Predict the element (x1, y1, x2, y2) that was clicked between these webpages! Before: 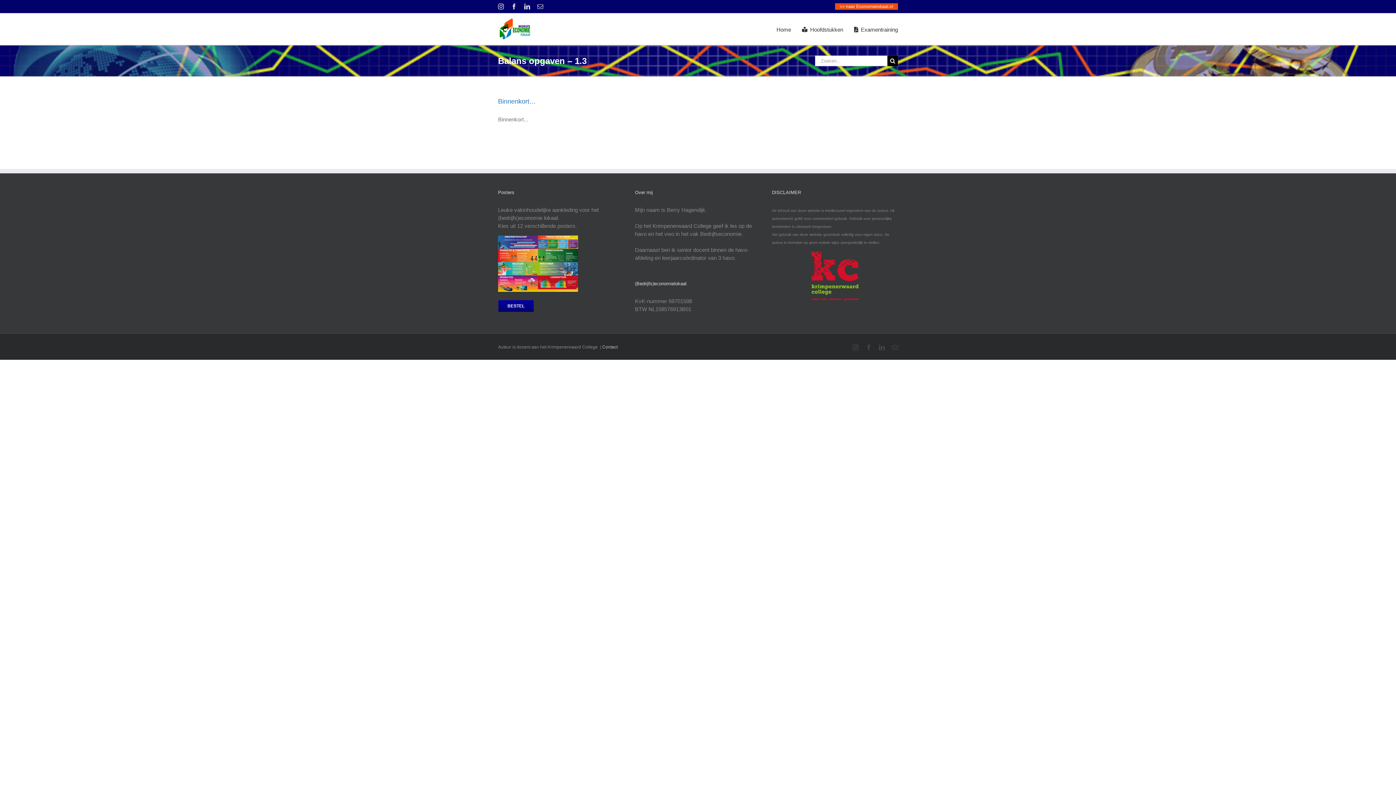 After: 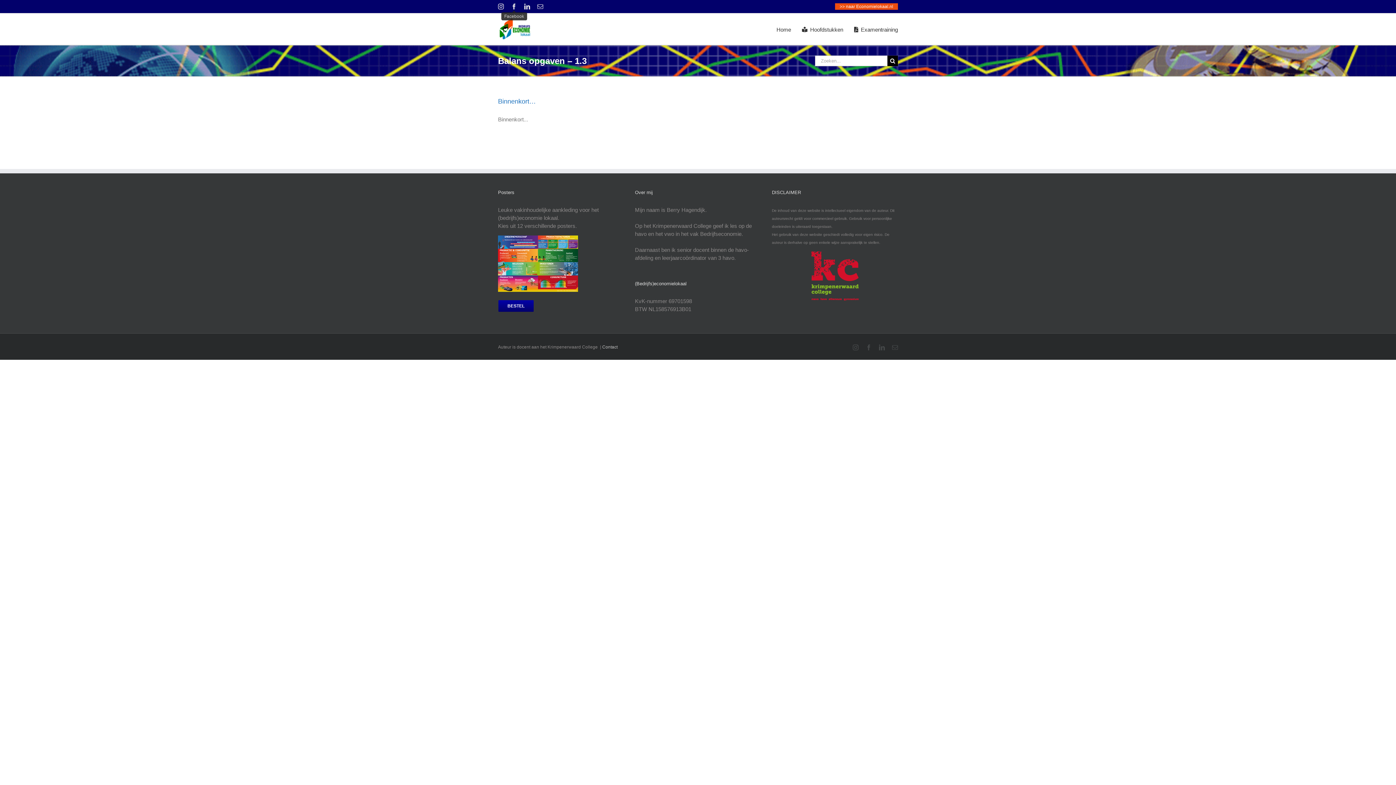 Action: bbox: (511, 3, 517, 9) label: Facebook